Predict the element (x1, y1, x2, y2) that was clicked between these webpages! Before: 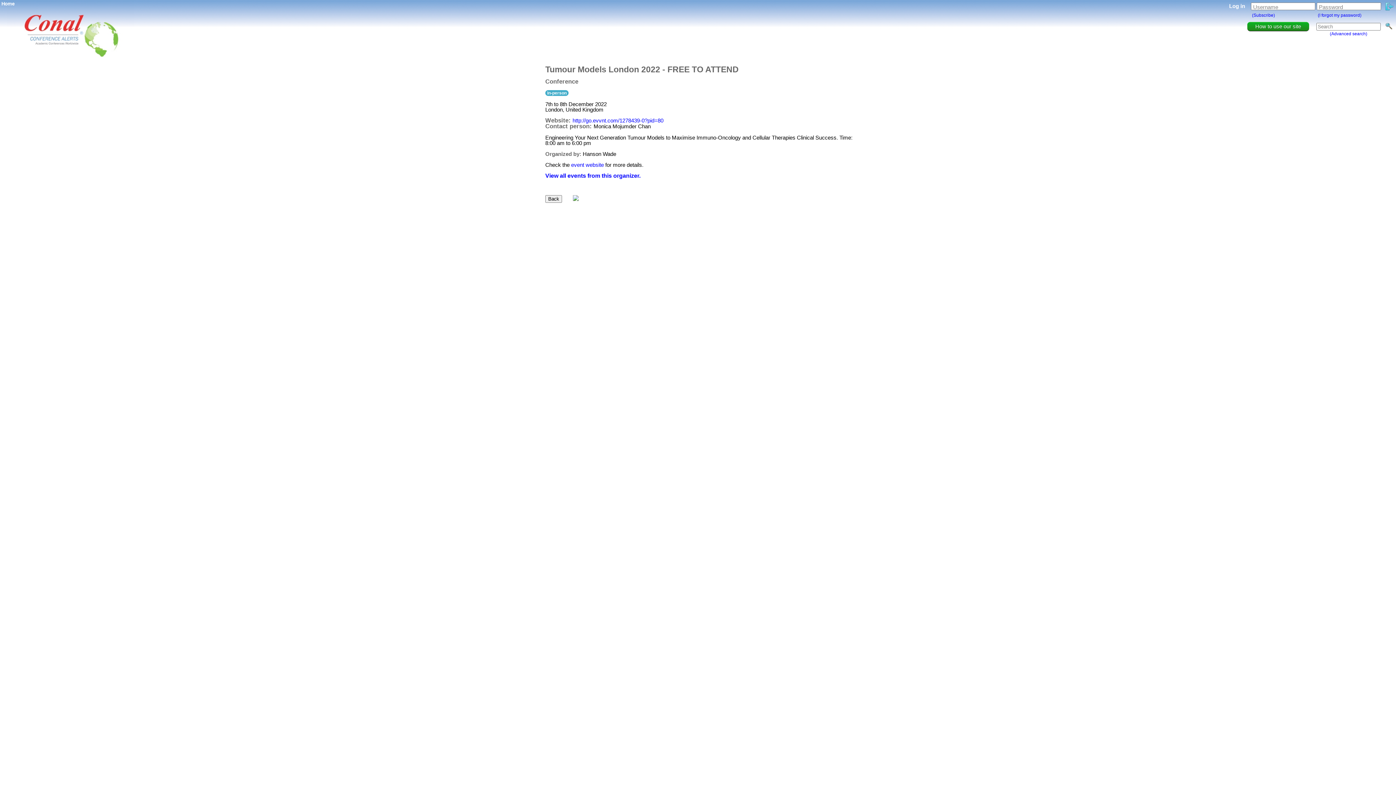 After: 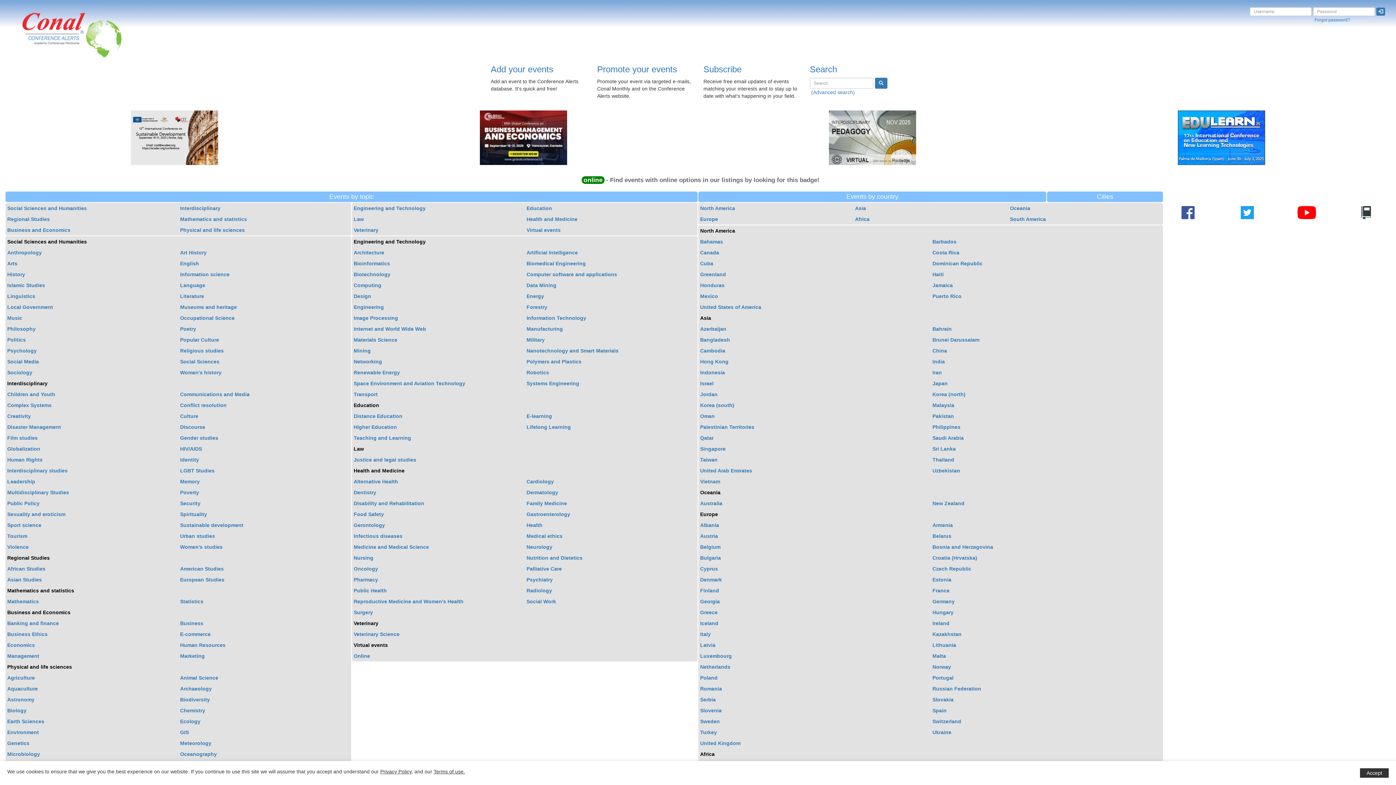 Action: label: Home bbox: (1, 1, 14, 6)